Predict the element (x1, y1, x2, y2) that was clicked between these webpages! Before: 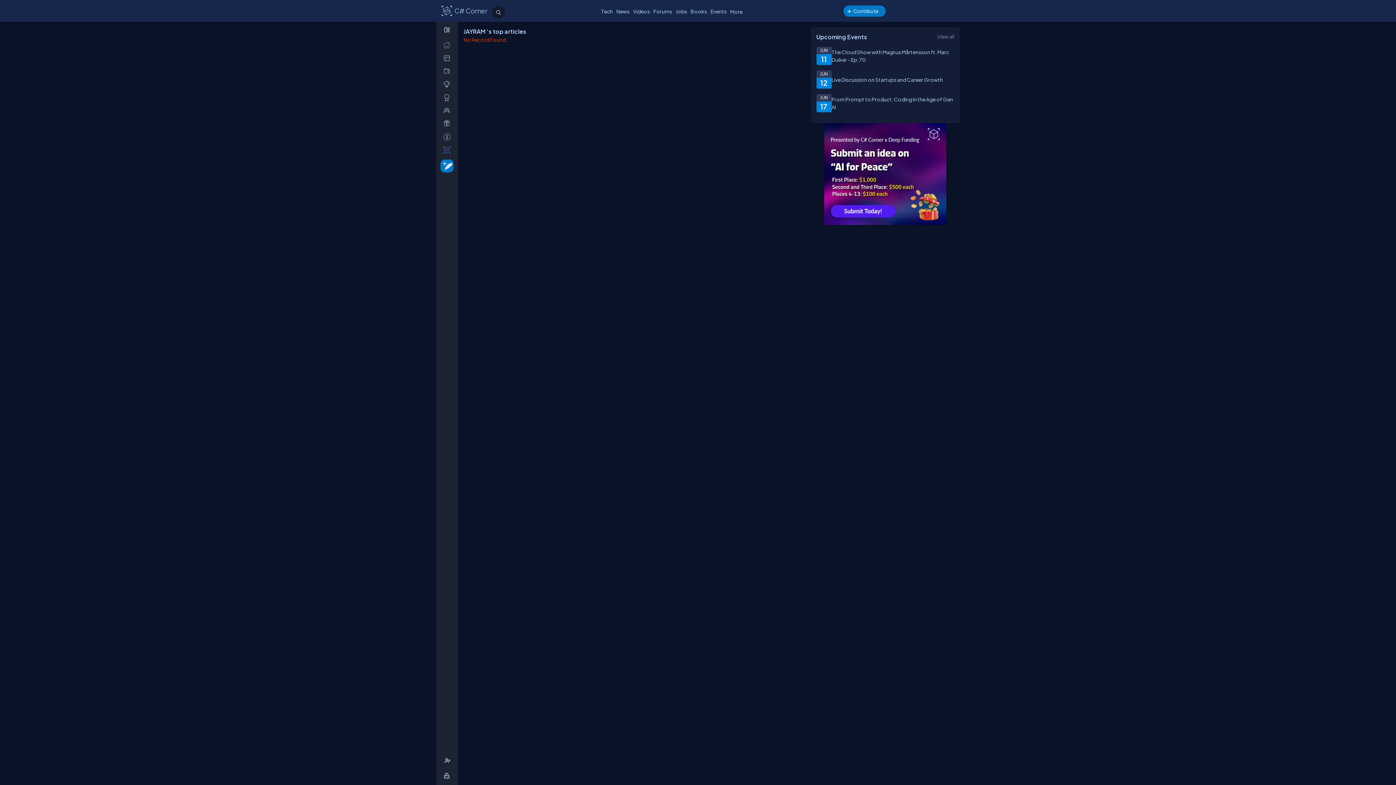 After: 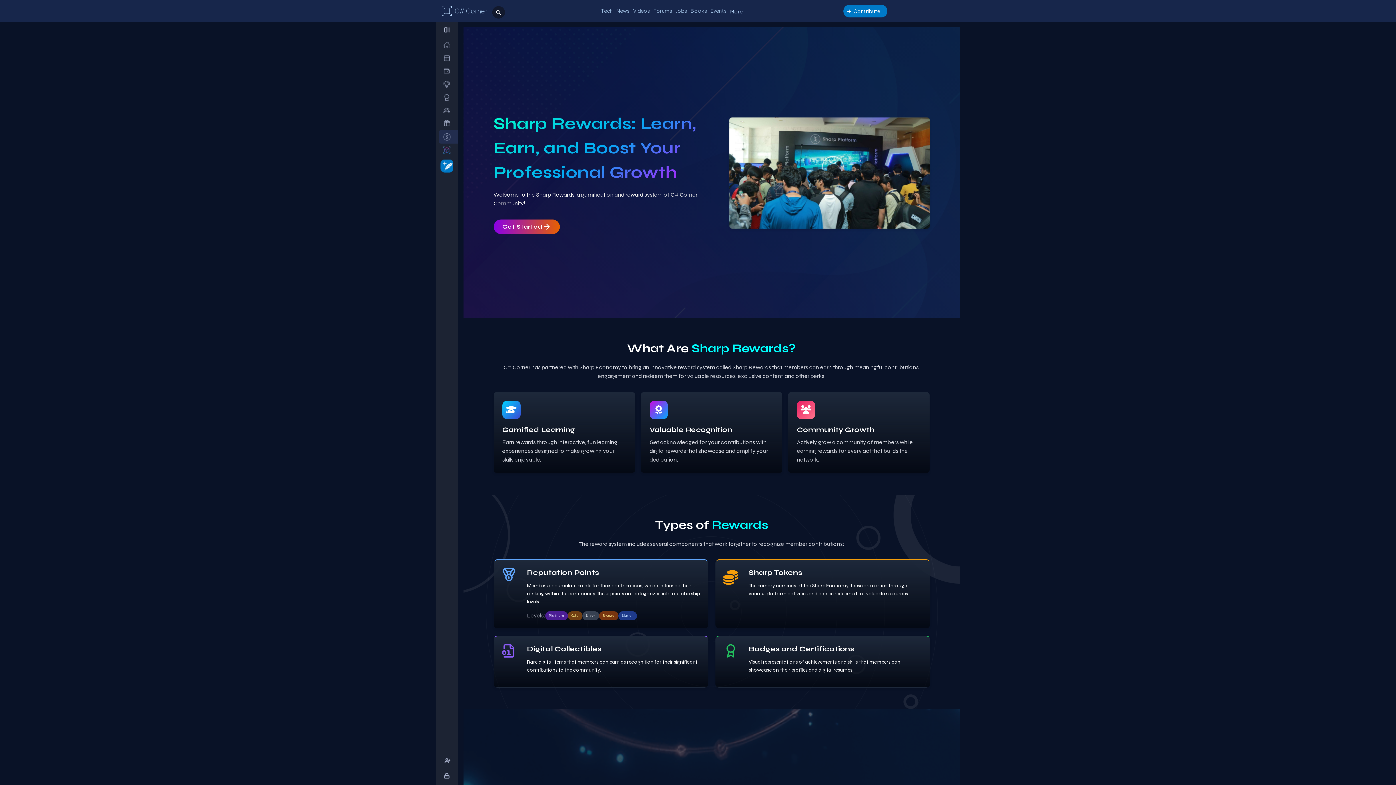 Action: label: _Rewards bbox: (438, 130, 458, 143)